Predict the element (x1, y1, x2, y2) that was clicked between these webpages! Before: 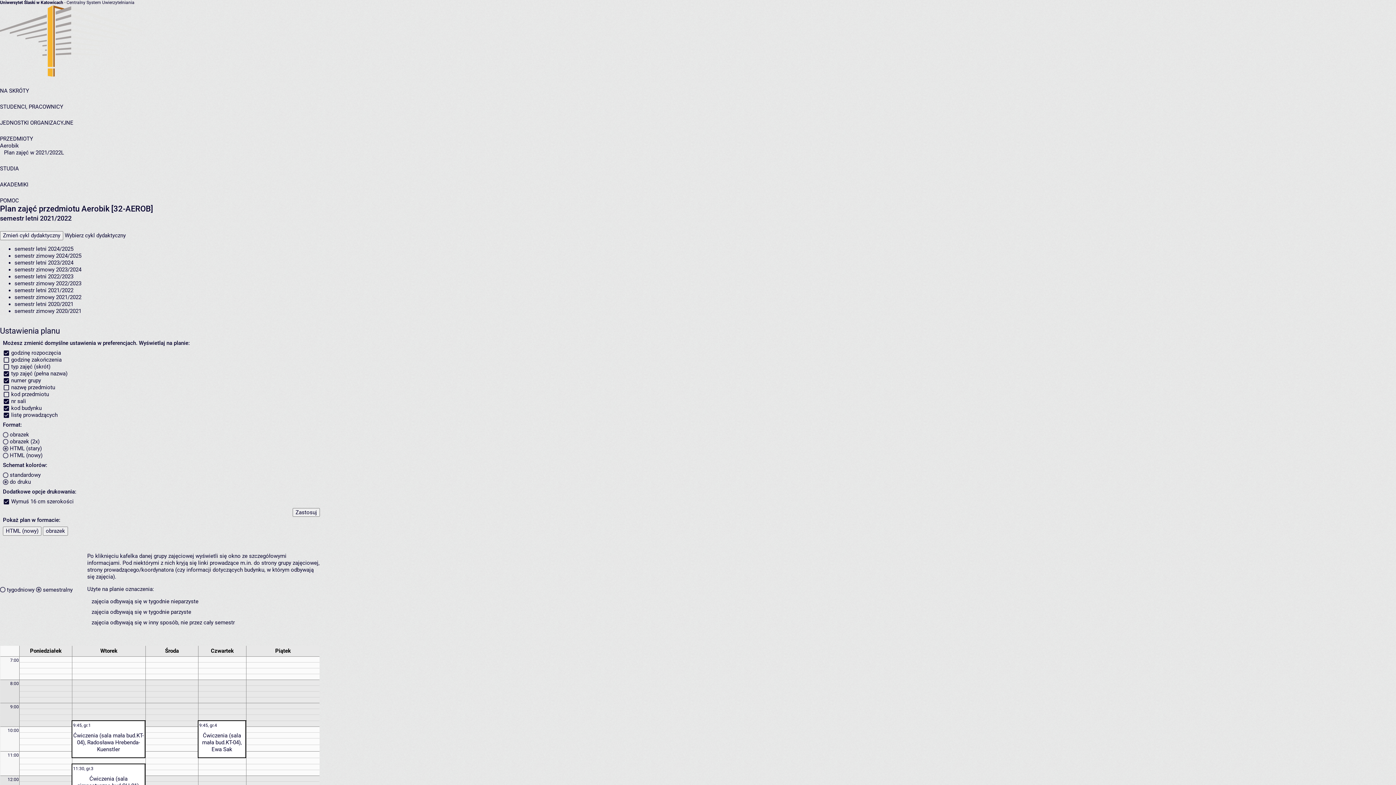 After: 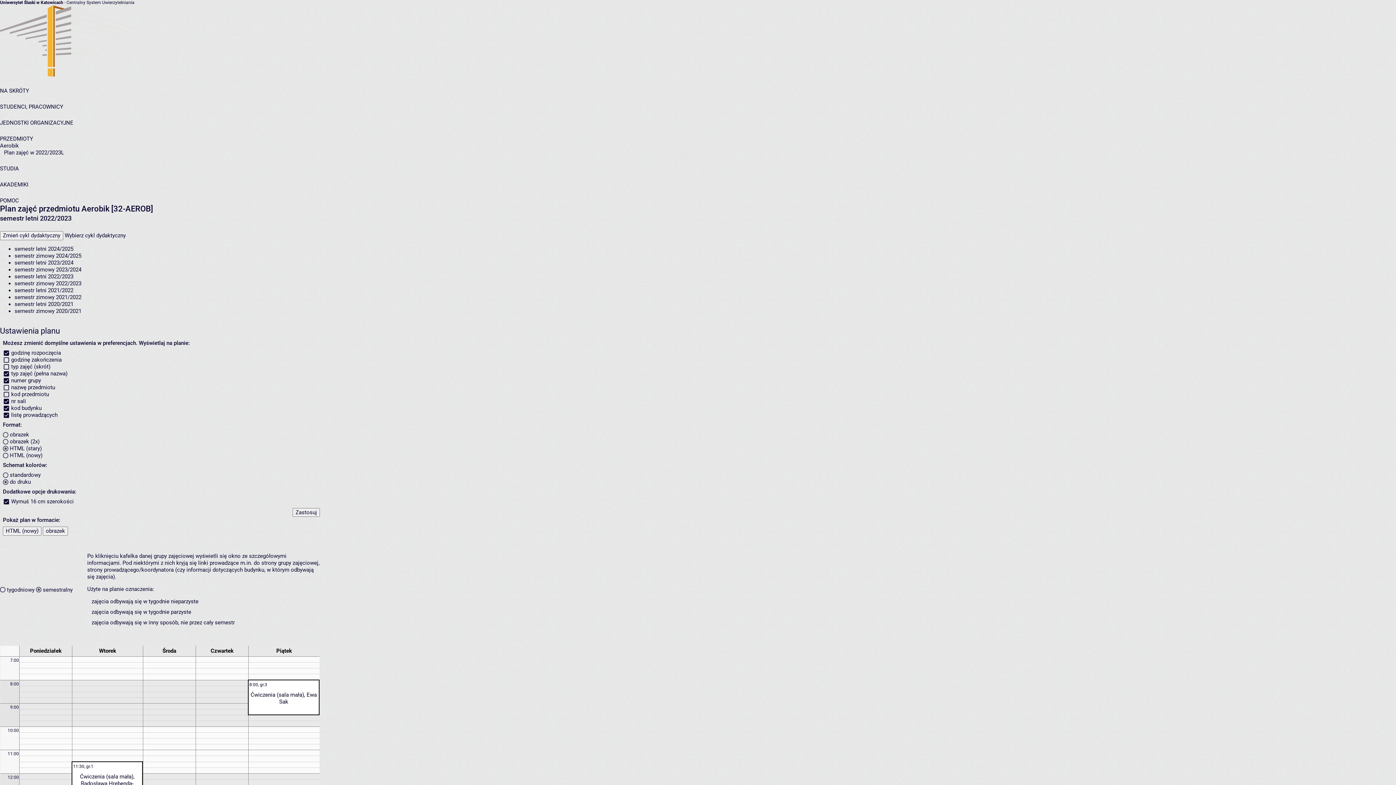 Action: bbox: (14, 273, 73, 280) label: semestr letni 2022/2023